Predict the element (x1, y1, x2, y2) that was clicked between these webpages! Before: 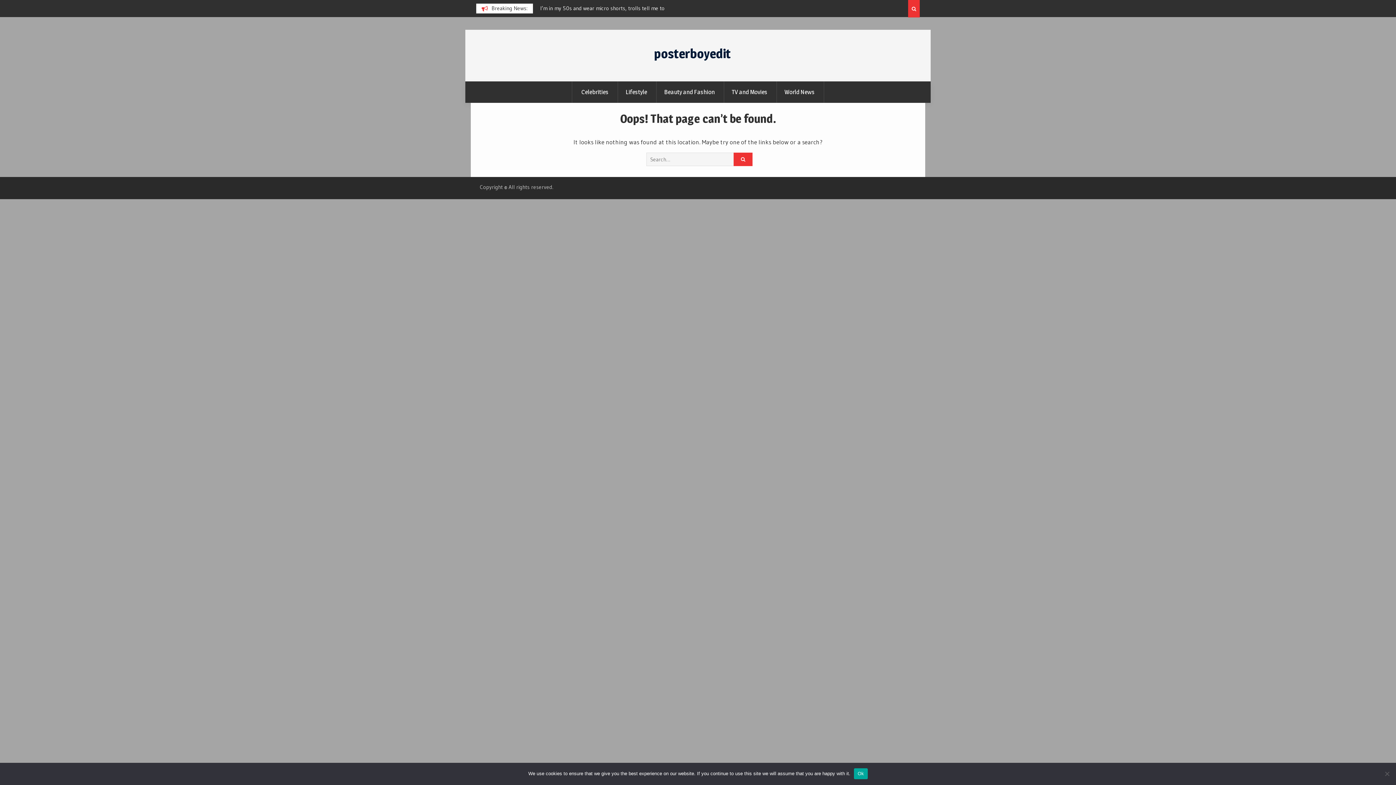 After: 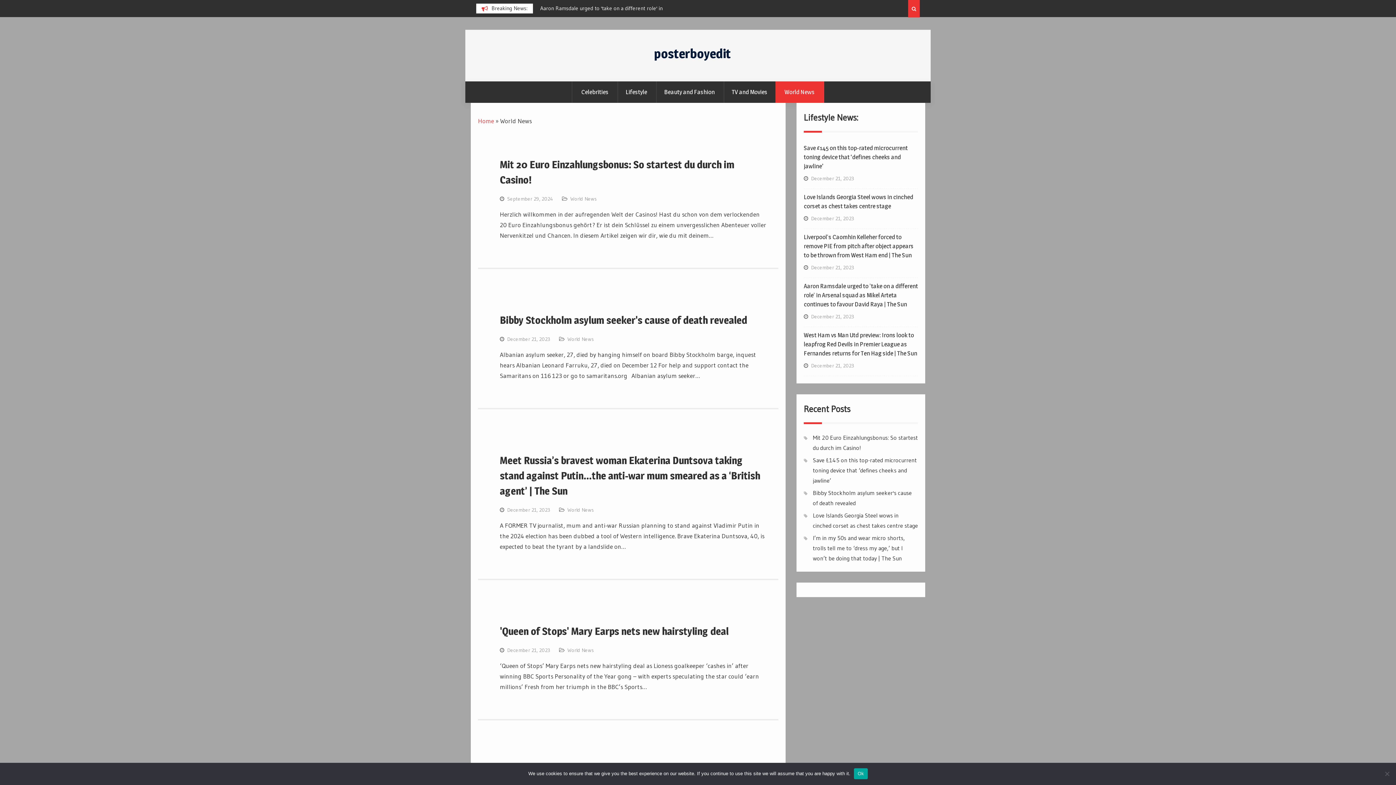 Action: label: World News bbox: (775, 81, 824, 102)